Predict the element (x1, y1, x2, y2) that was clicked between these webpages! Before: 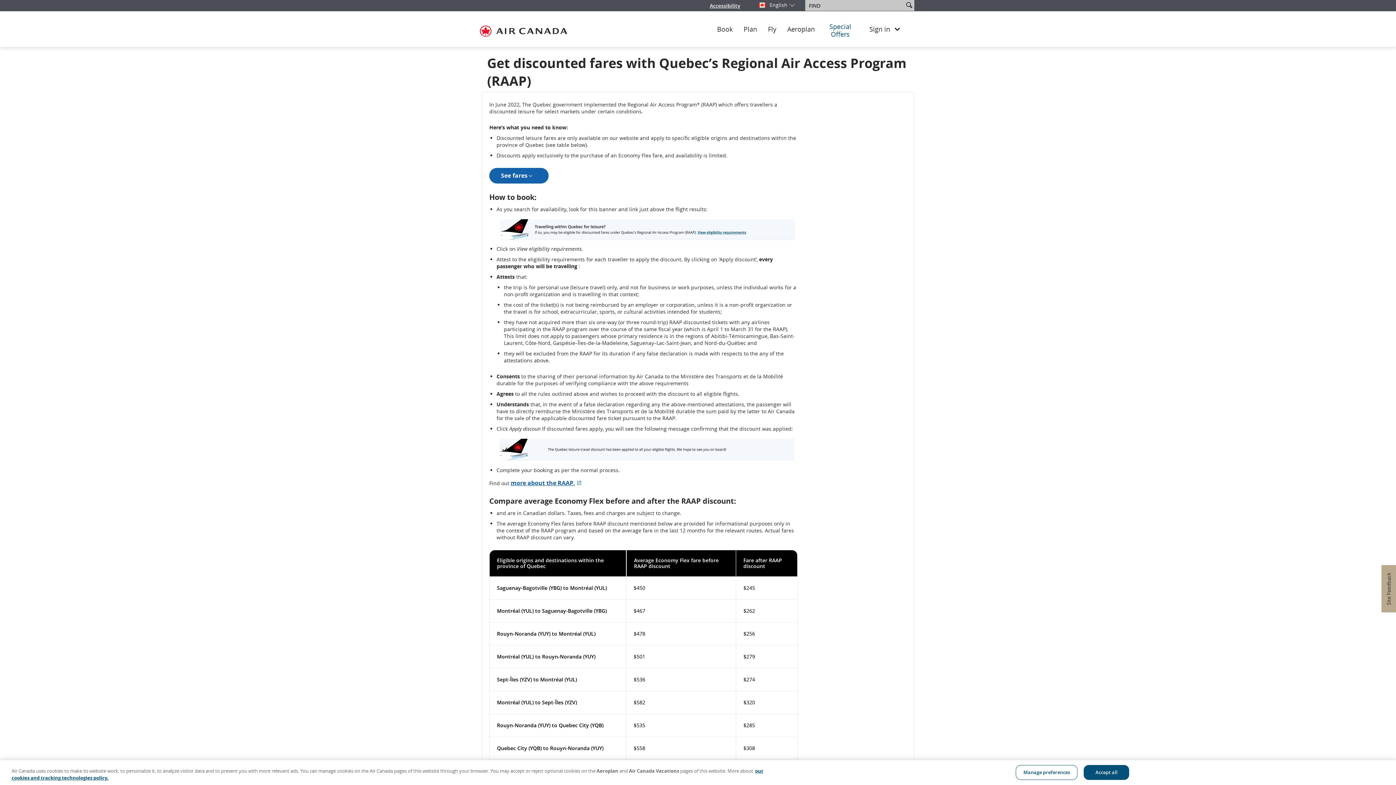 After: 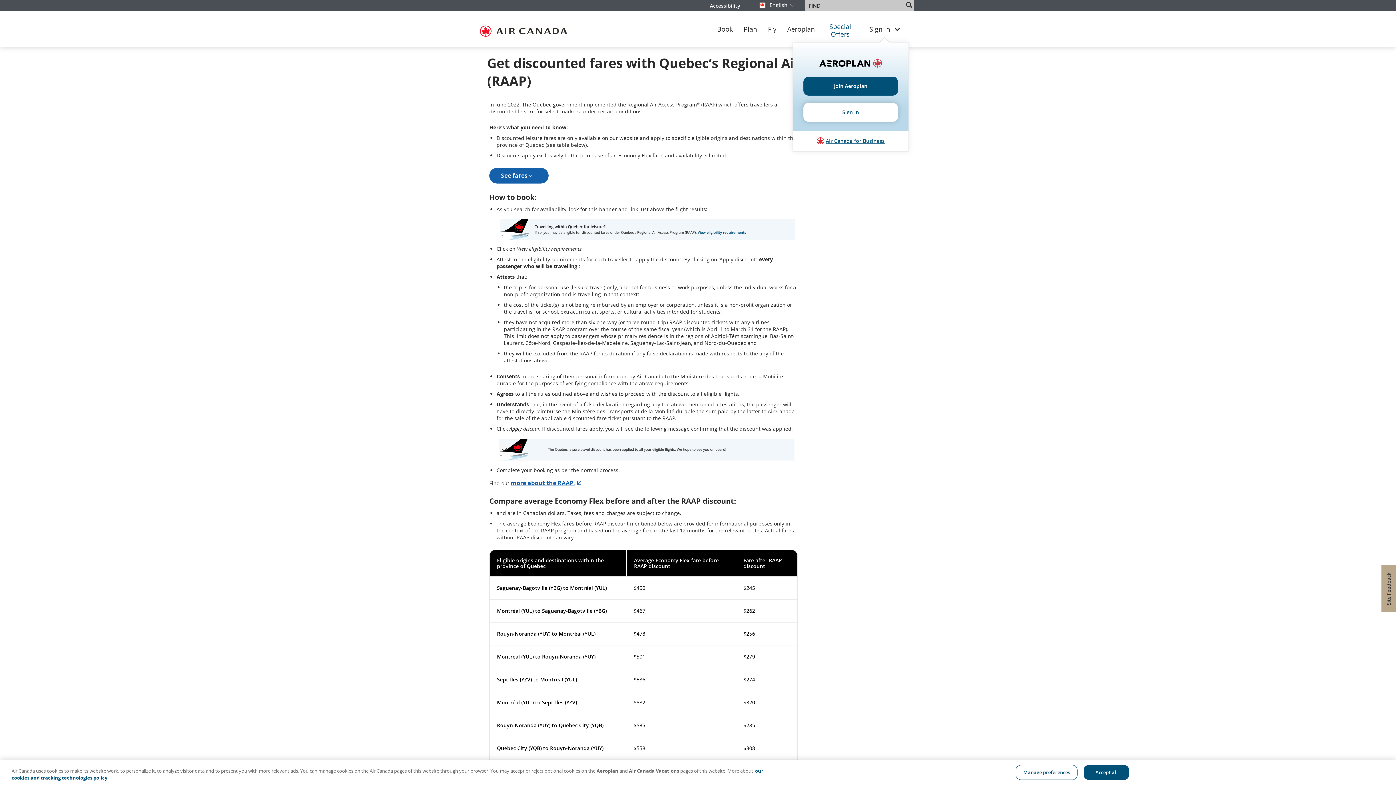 Action: label: Sign in menu bbox: (864, 25, 905, 32)